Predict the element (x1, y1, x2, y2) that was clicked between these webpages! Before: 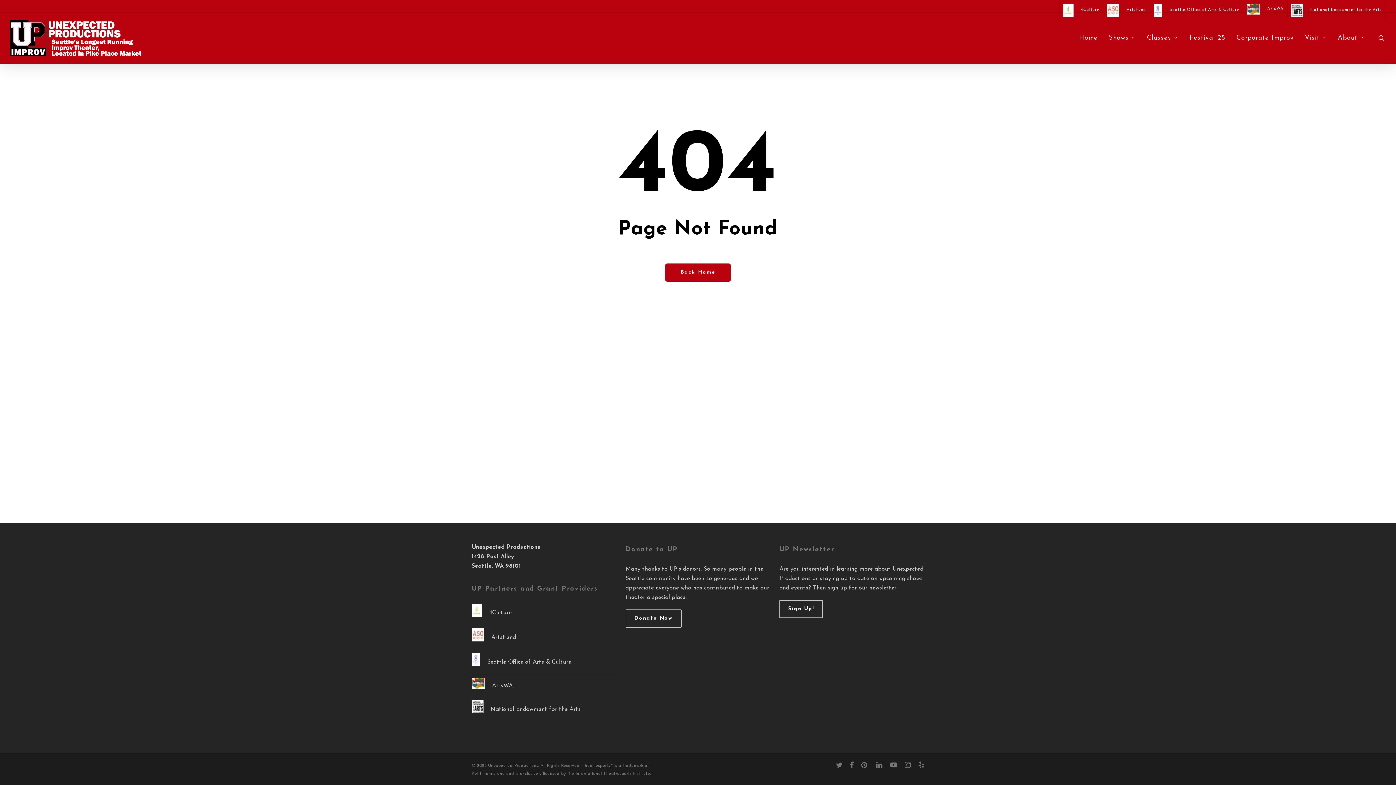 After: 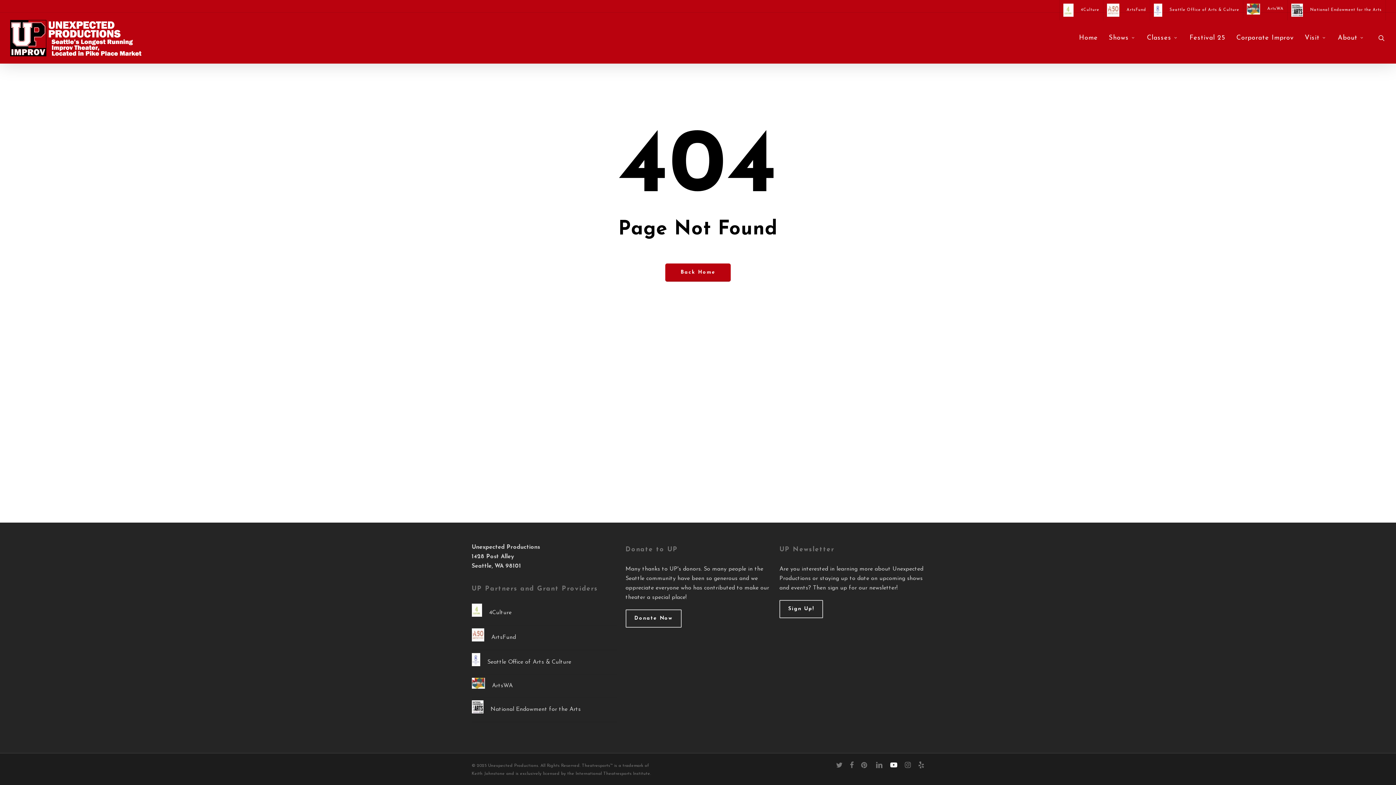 Action: bbox: (890, 761, 897, 769) label: youtube